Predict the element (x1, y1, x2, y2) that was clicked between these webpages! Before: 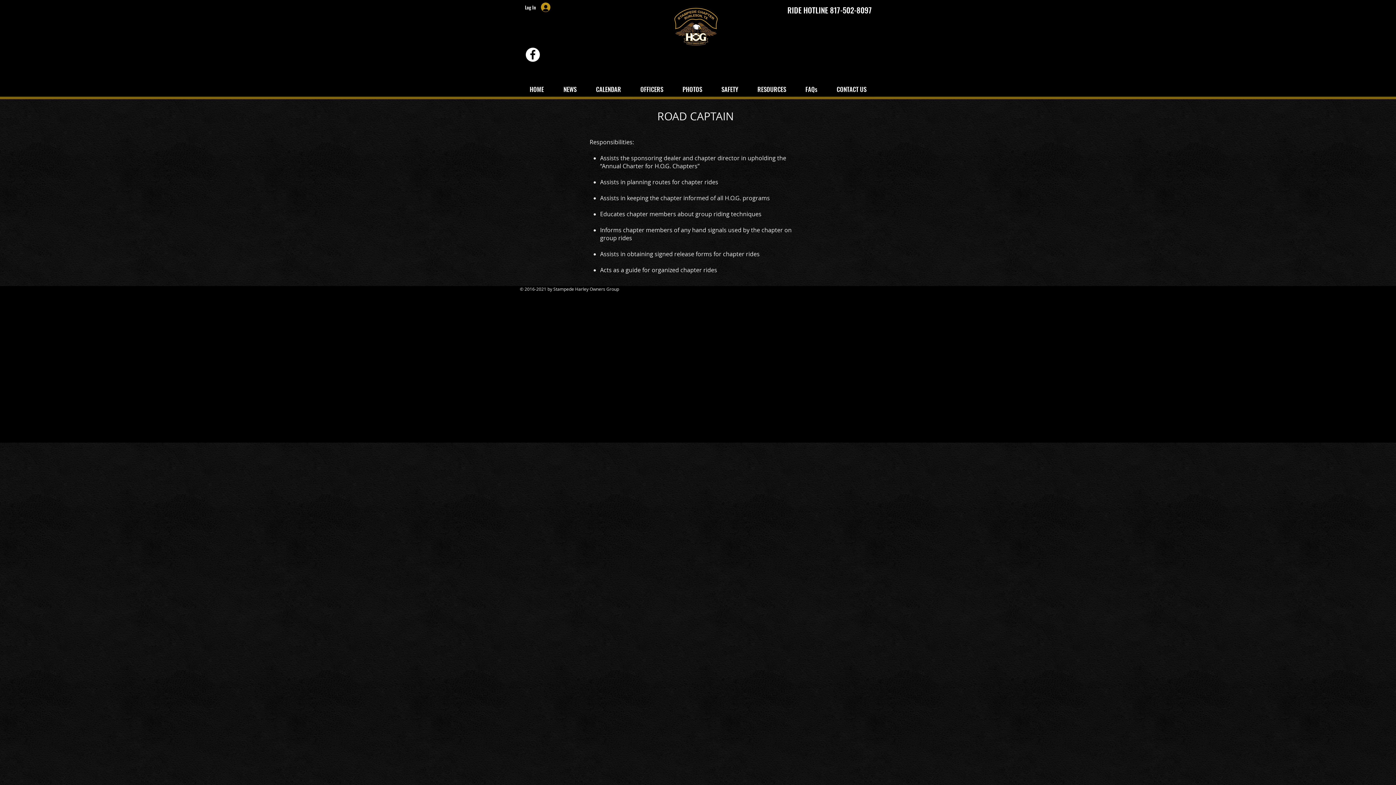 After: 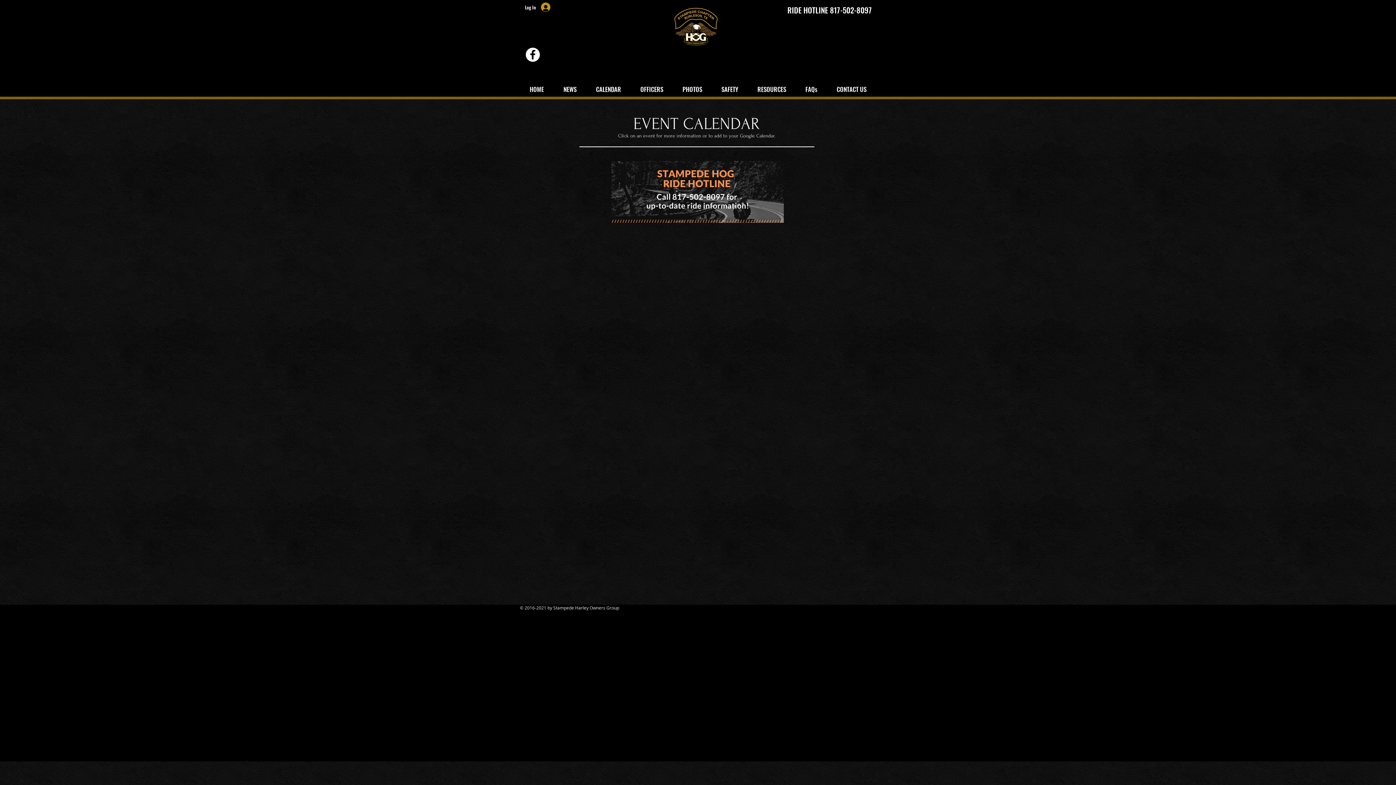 Action: label: CALENDAR bbox: (588, 83, 629, 95)